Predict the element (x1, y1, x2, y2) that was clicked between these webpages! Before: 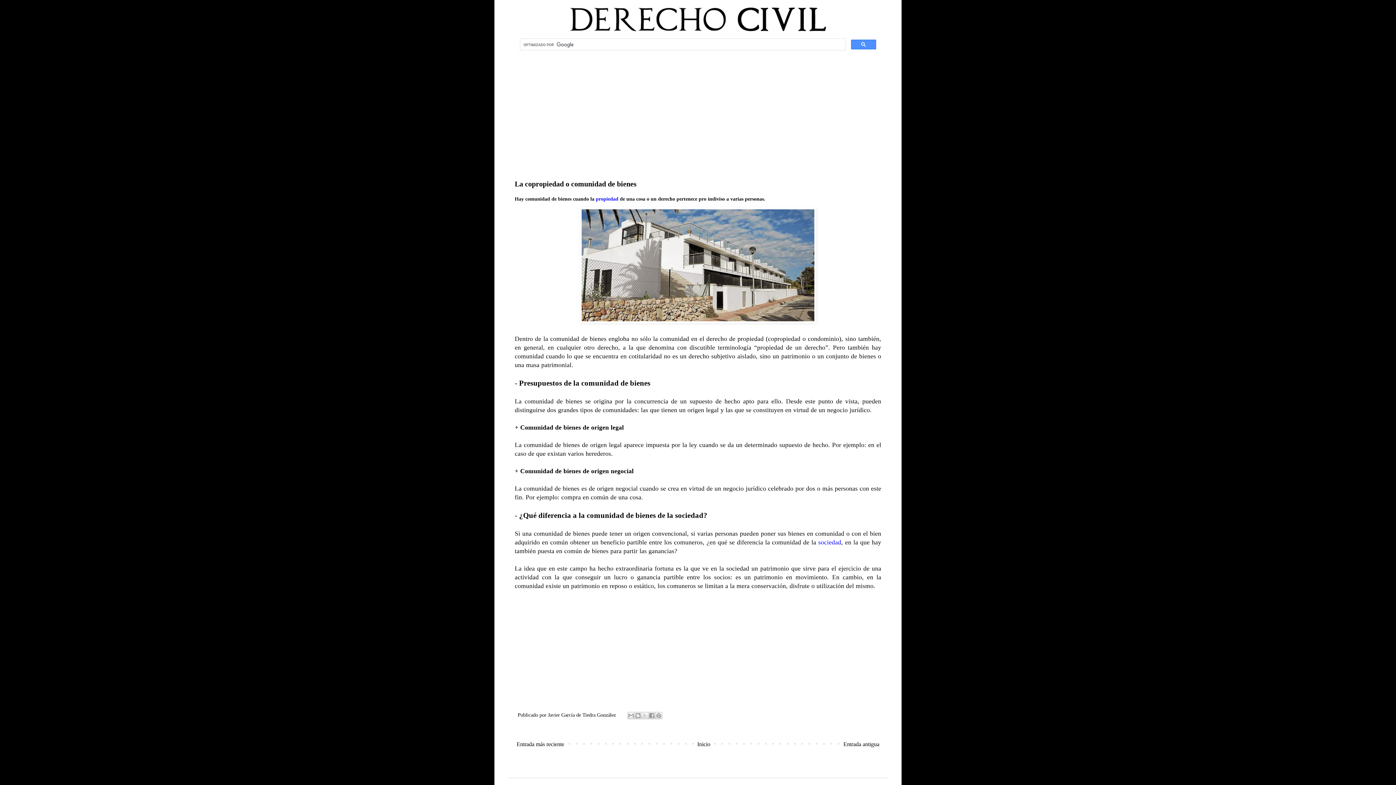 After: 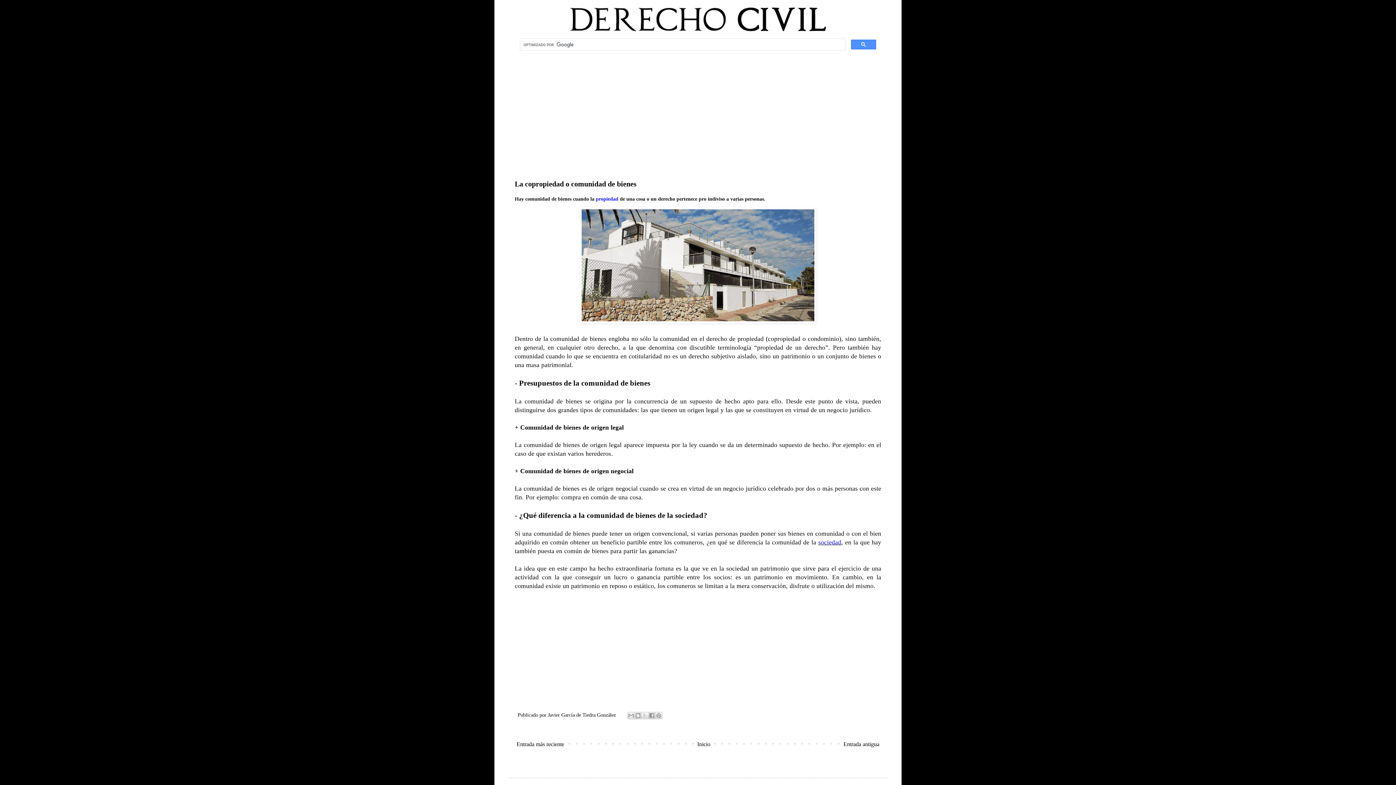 Action: label: sociedad bbox: (818, 538, 841, 546)